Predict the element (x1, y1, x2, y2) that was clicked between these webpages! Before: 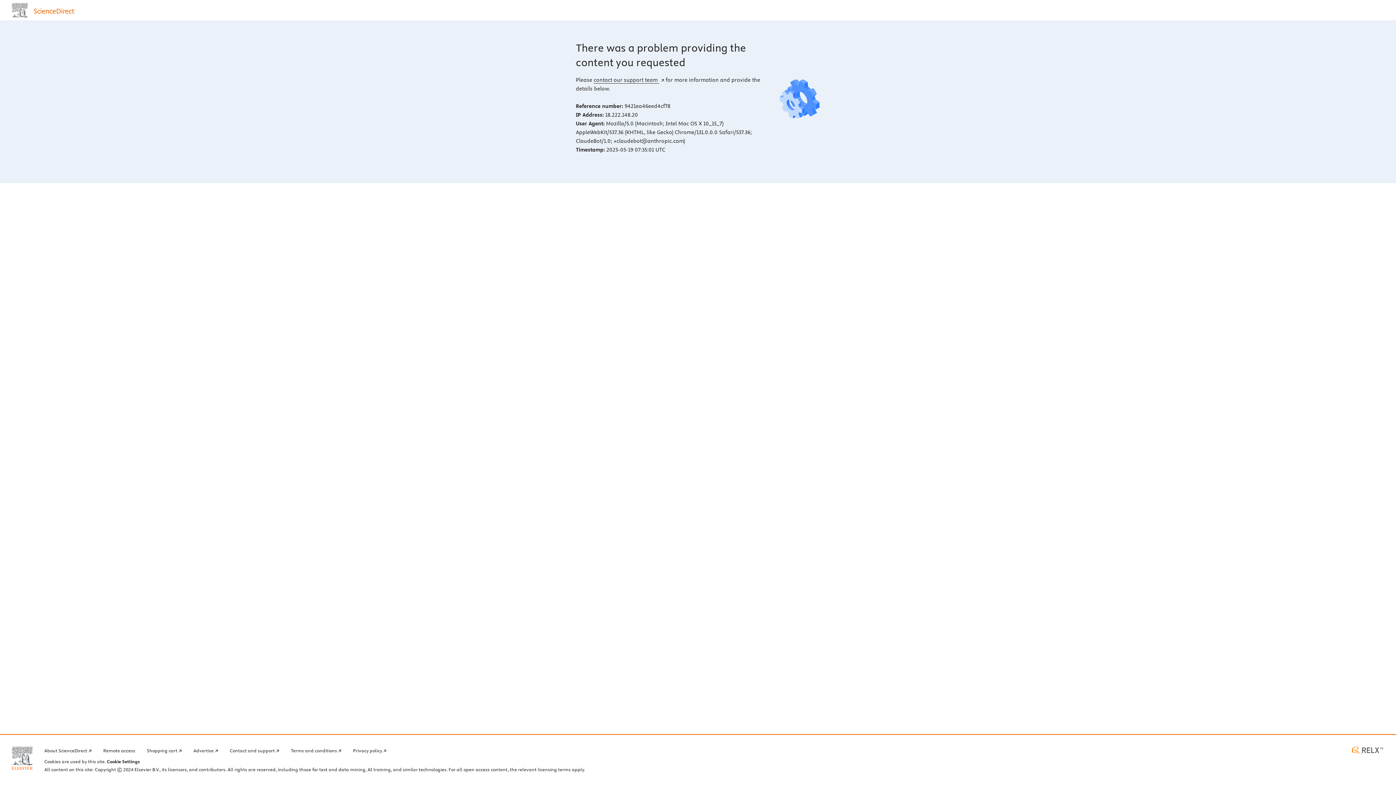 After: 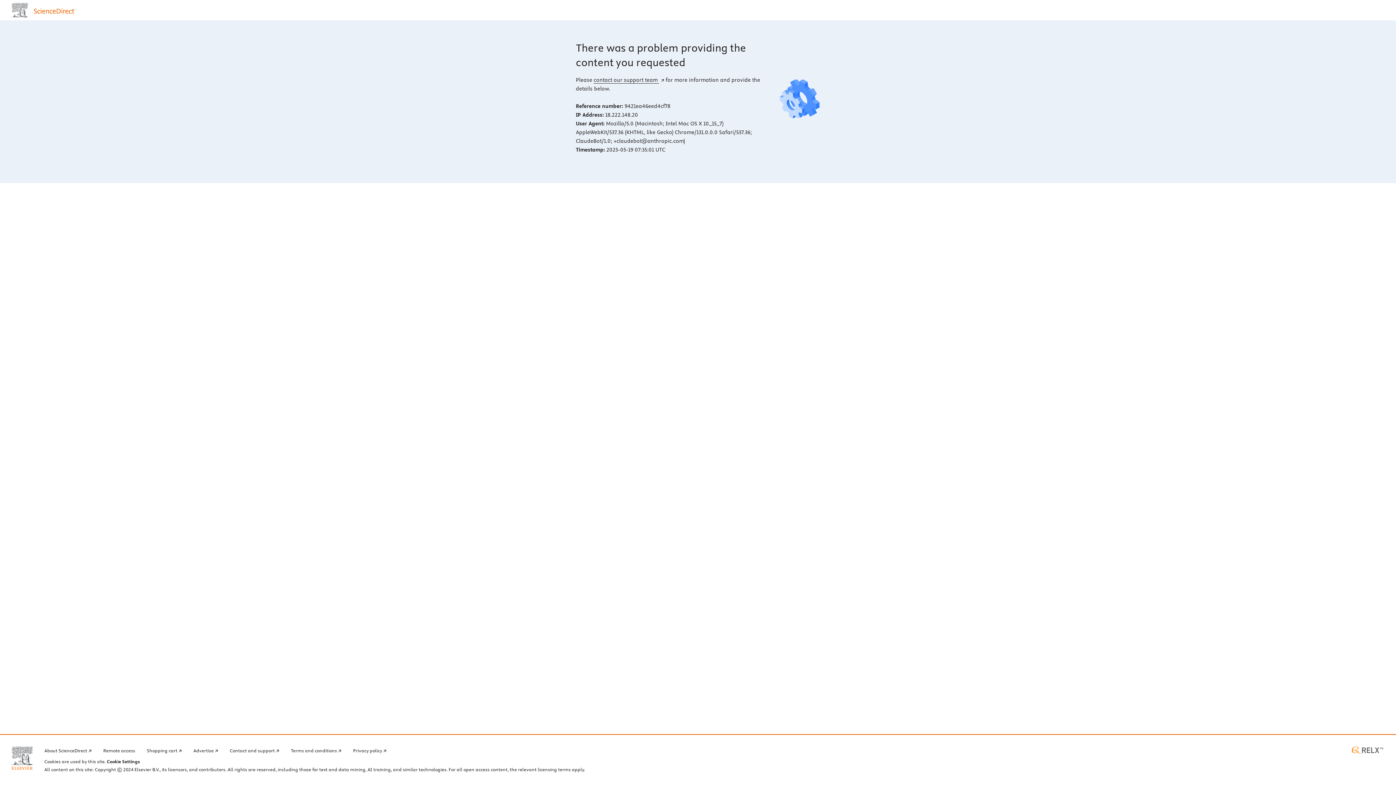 Action: label: Elsevier home page (opens in a new tab) bbox: (11, 746, 32, 770)